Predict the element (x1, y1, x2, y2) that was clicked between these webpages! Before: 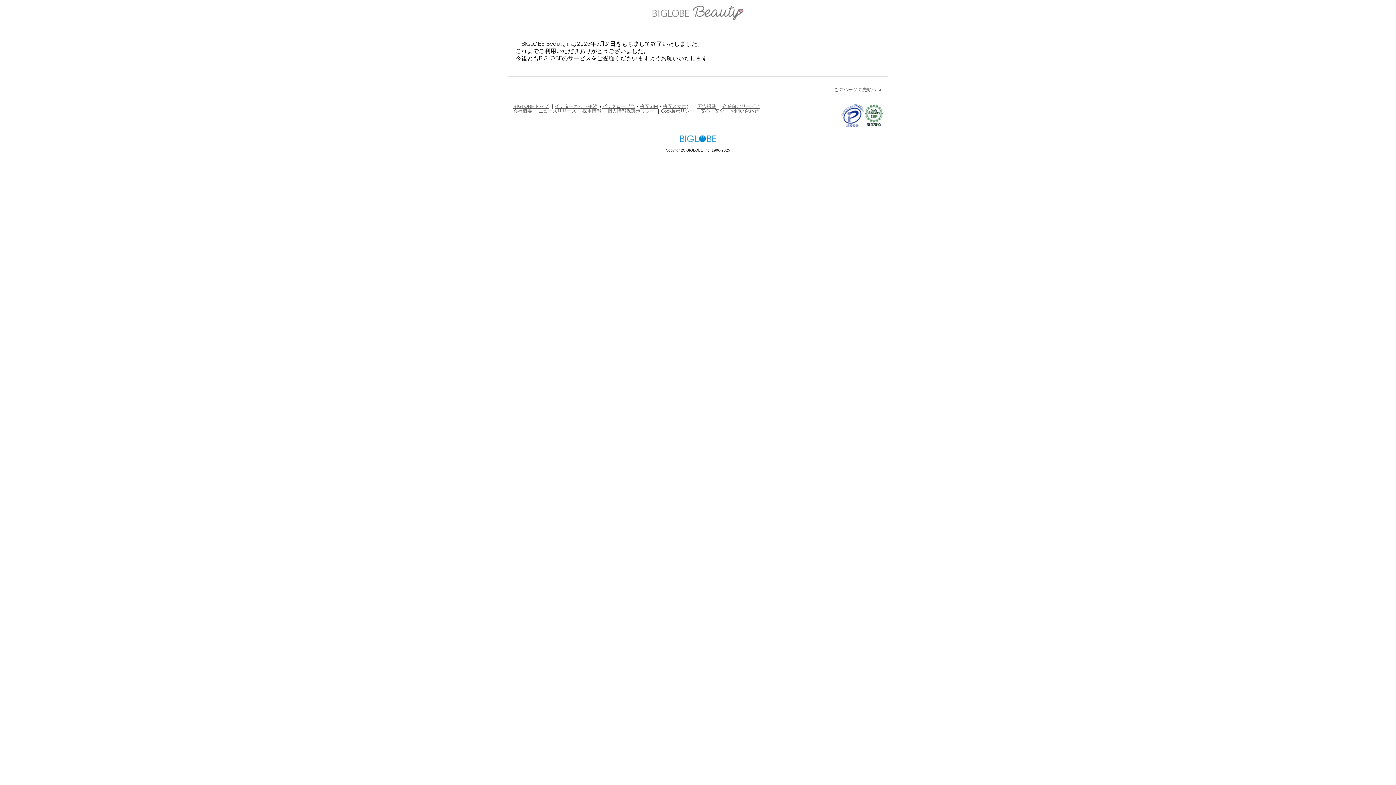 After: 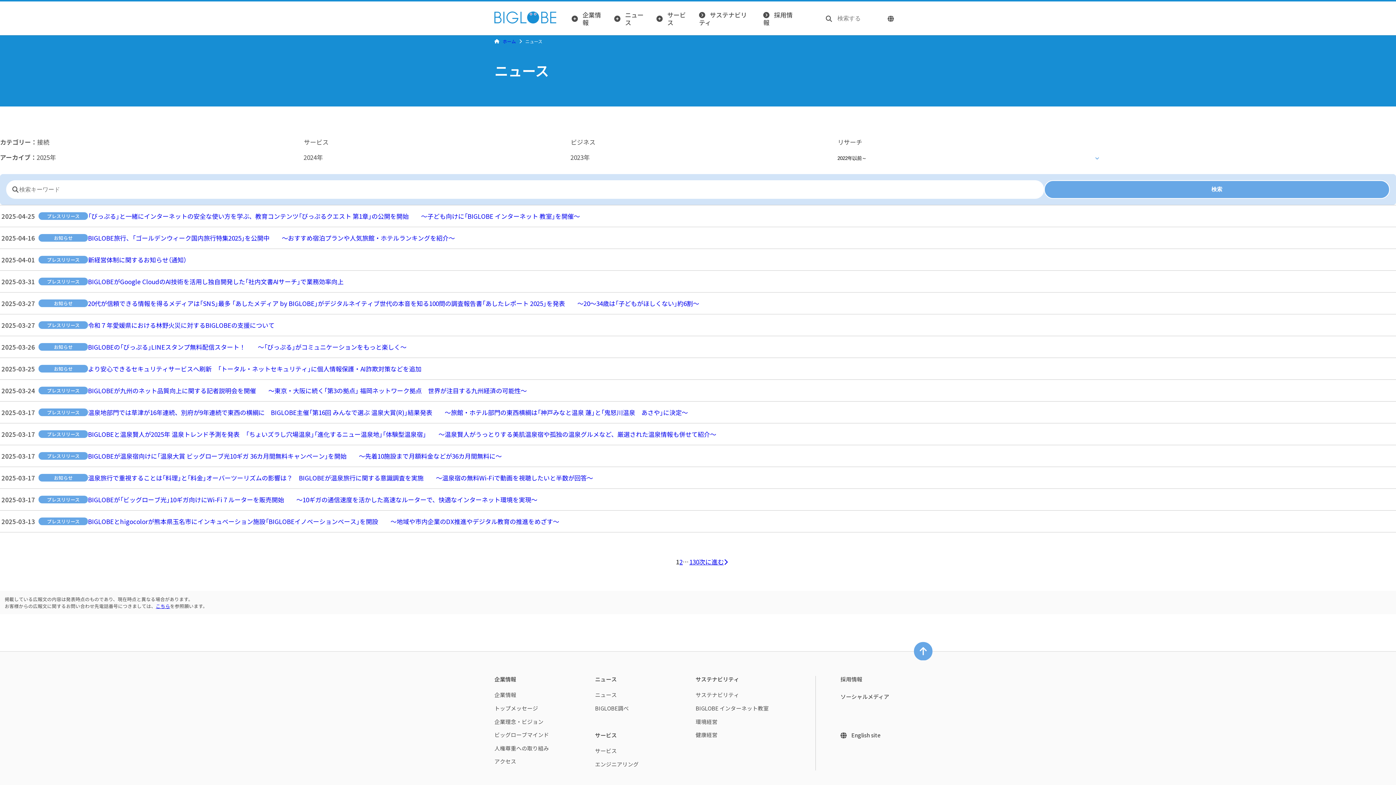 Action: bbox: (538, 108, 576, 113) label: ニュースリリース